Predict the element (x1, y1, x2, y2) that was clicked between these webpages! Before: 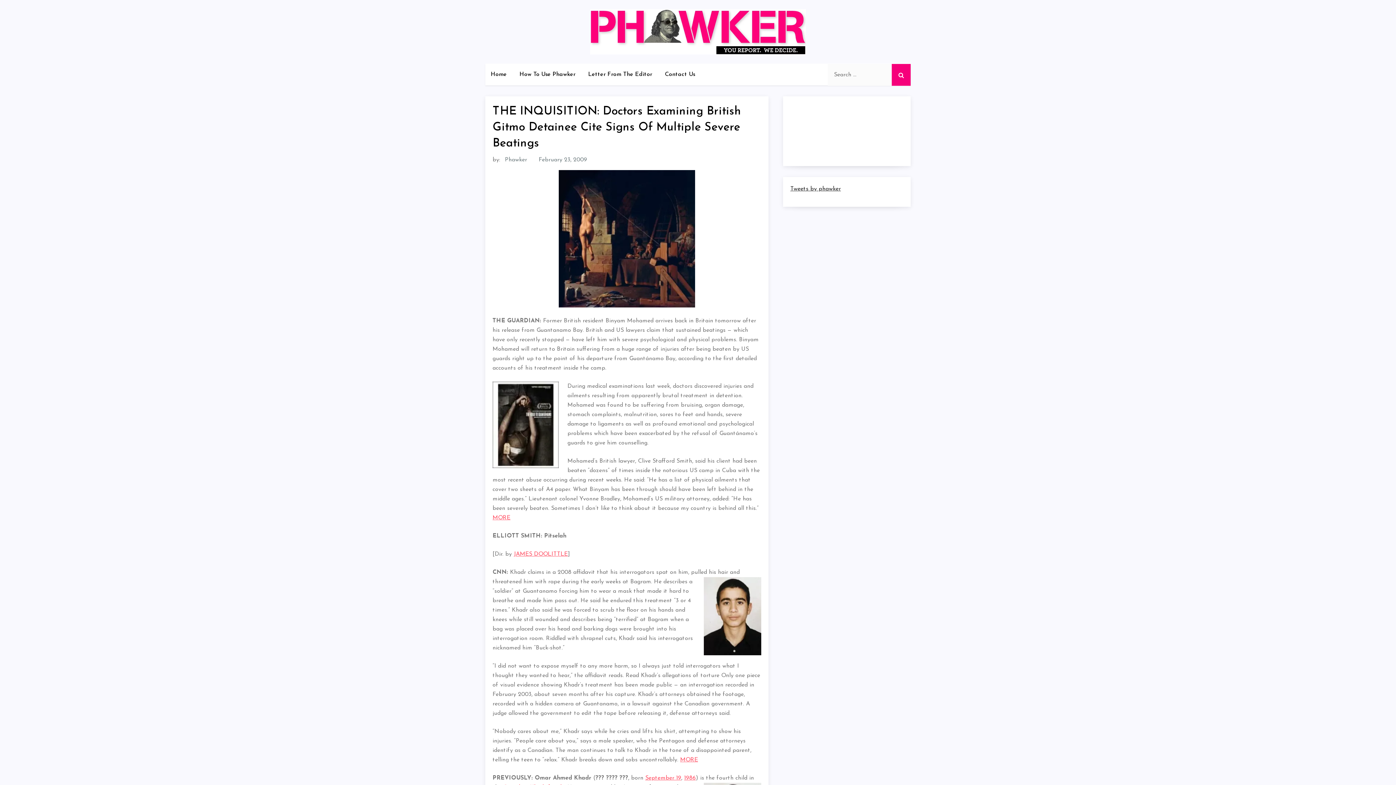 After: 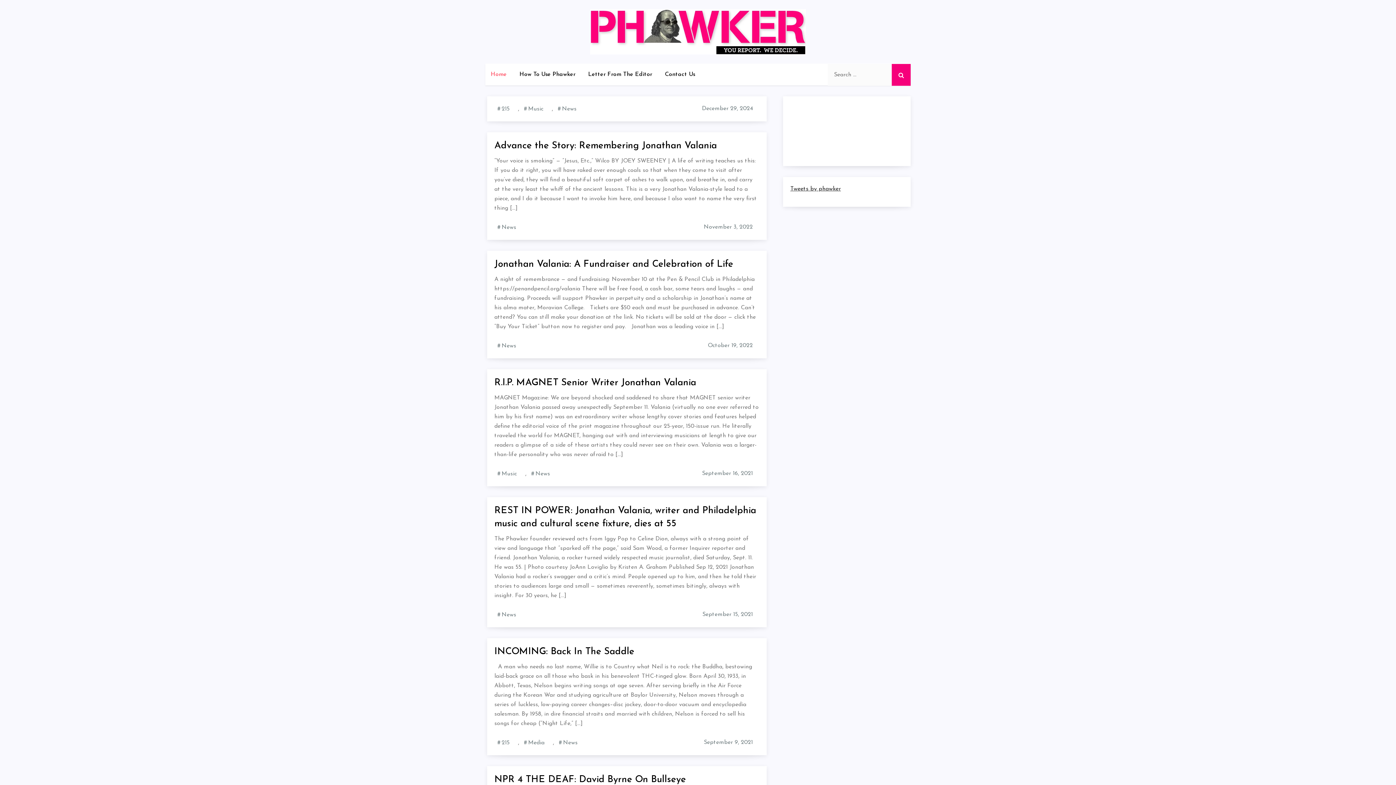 Action: bbox: (590, 9, 806, 54)